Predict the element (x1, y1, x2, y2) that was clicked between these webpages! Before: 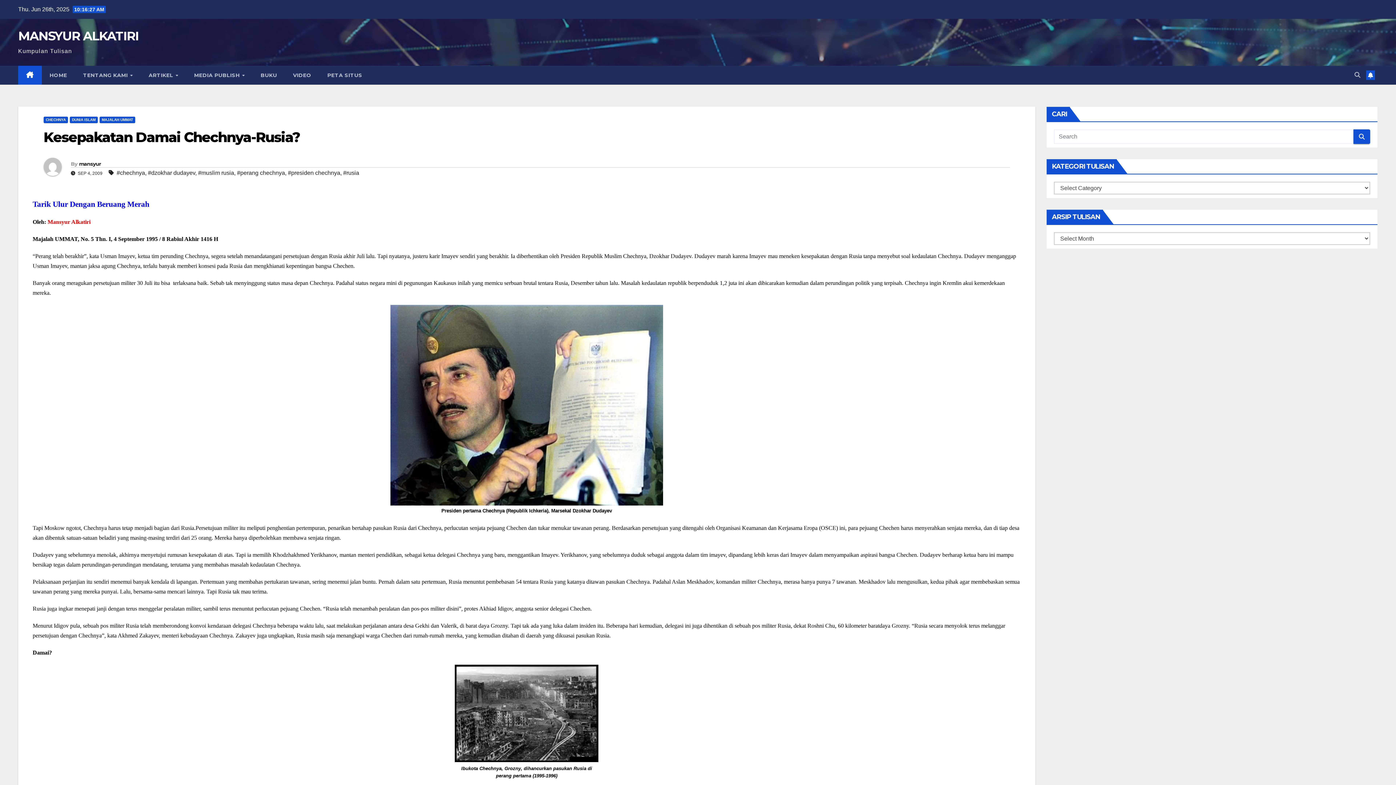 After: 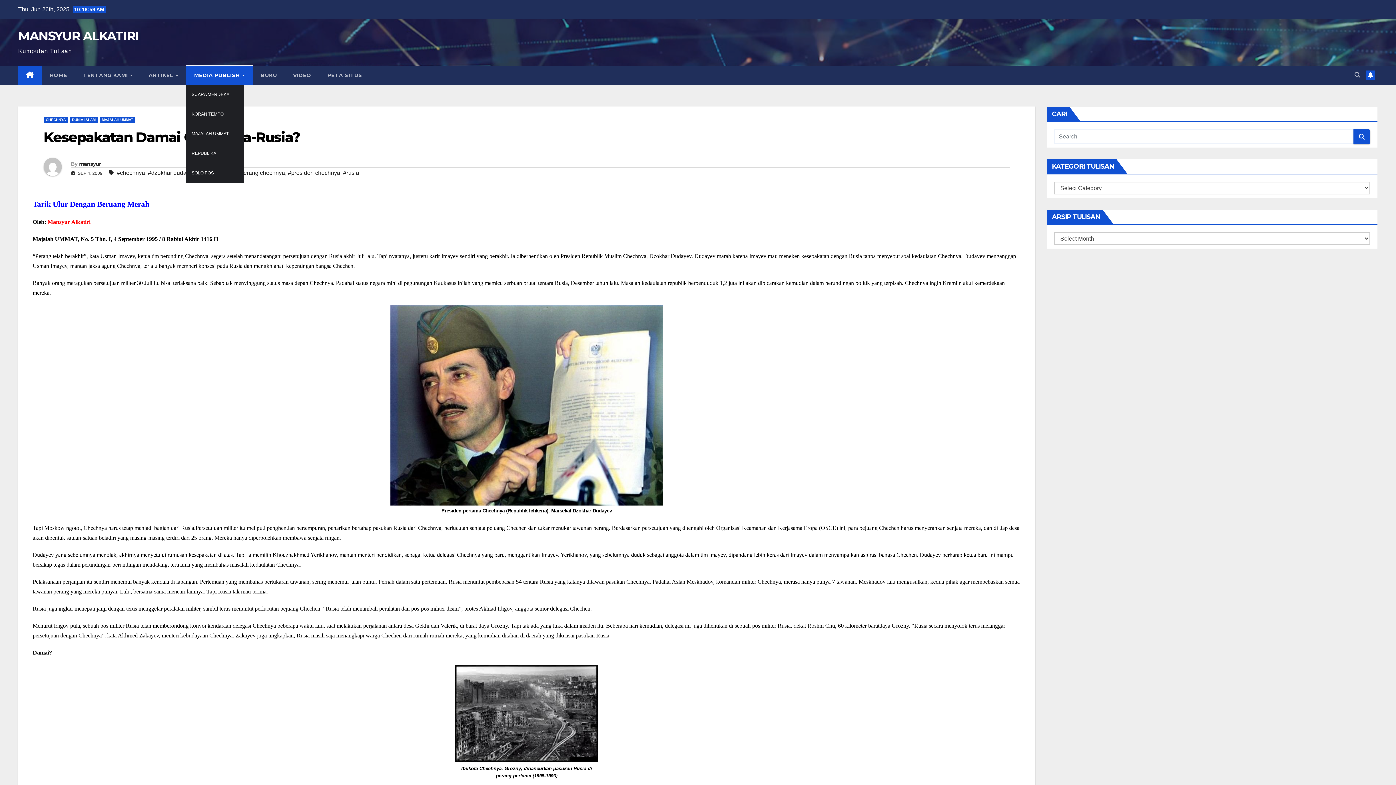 Action: bbox: (186, 65, 252, 84) label: MEDIA PUBLISH 